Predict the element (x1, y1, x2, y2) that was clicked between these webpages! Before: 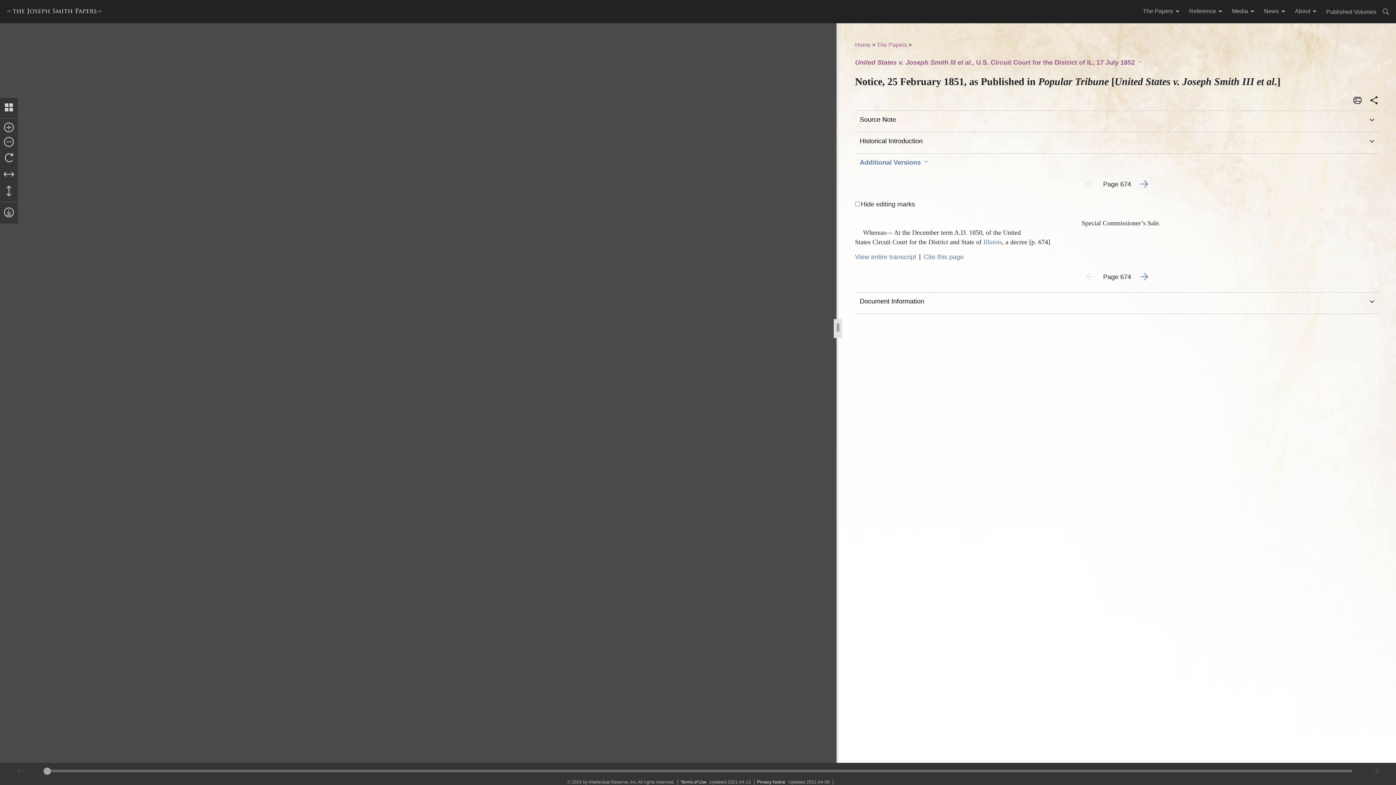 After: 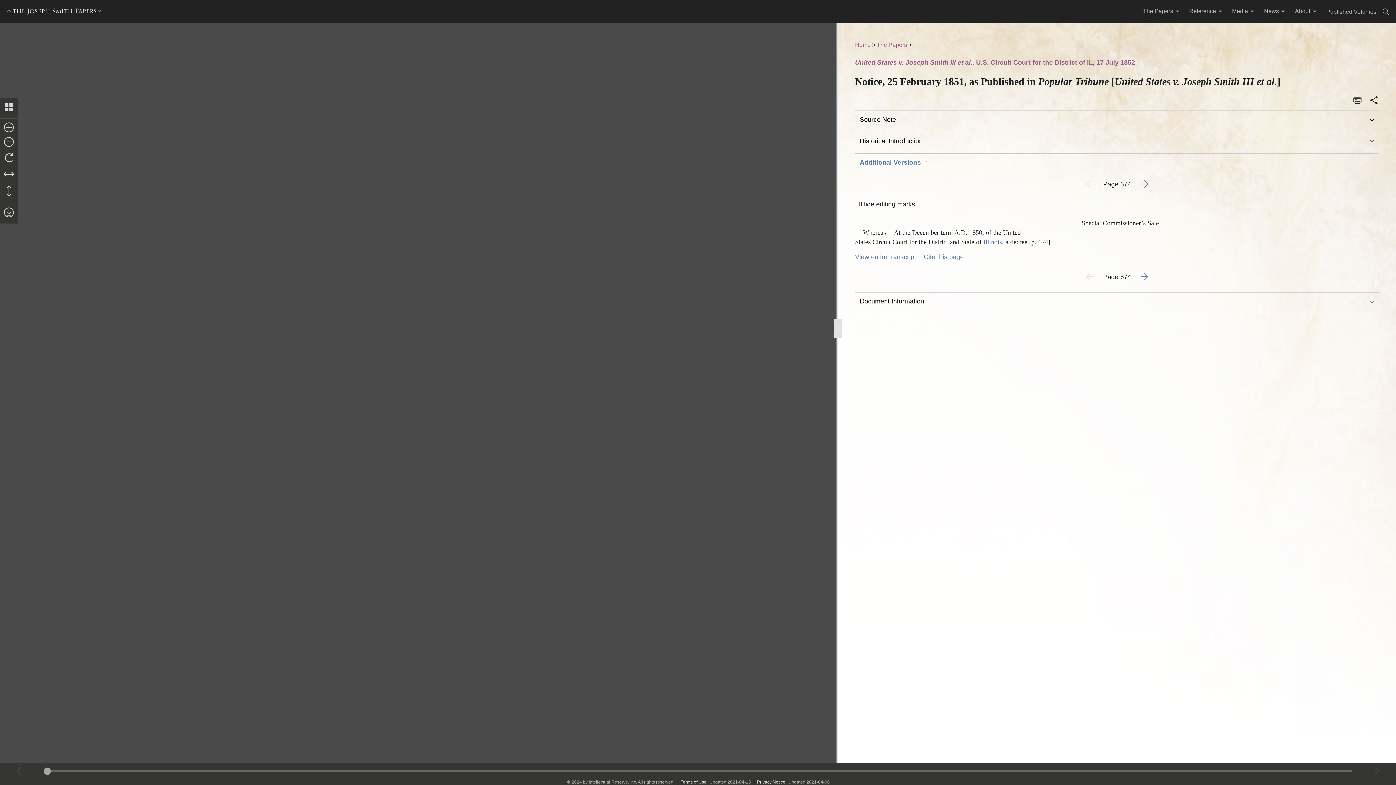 Action: label: News bbox: (1260, 7, 1291, 16)